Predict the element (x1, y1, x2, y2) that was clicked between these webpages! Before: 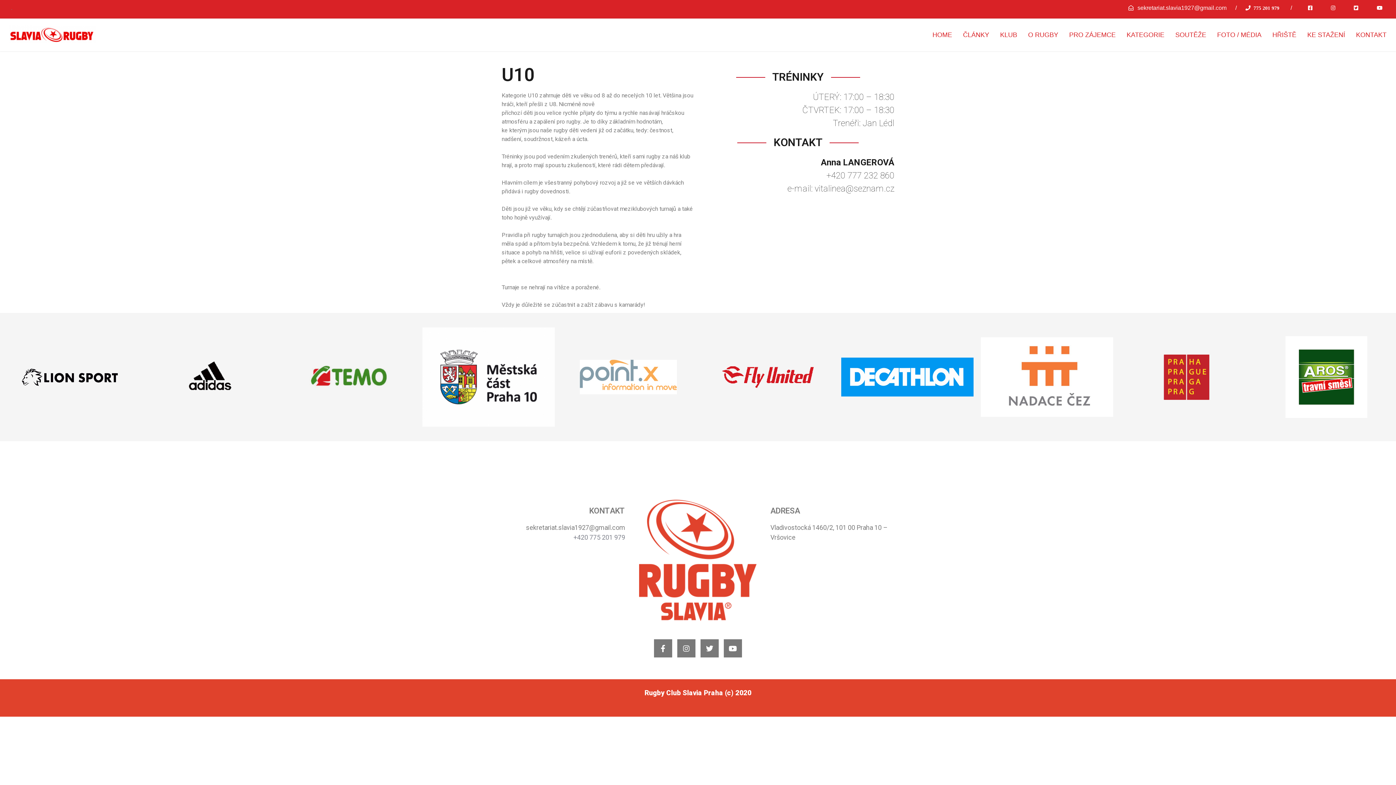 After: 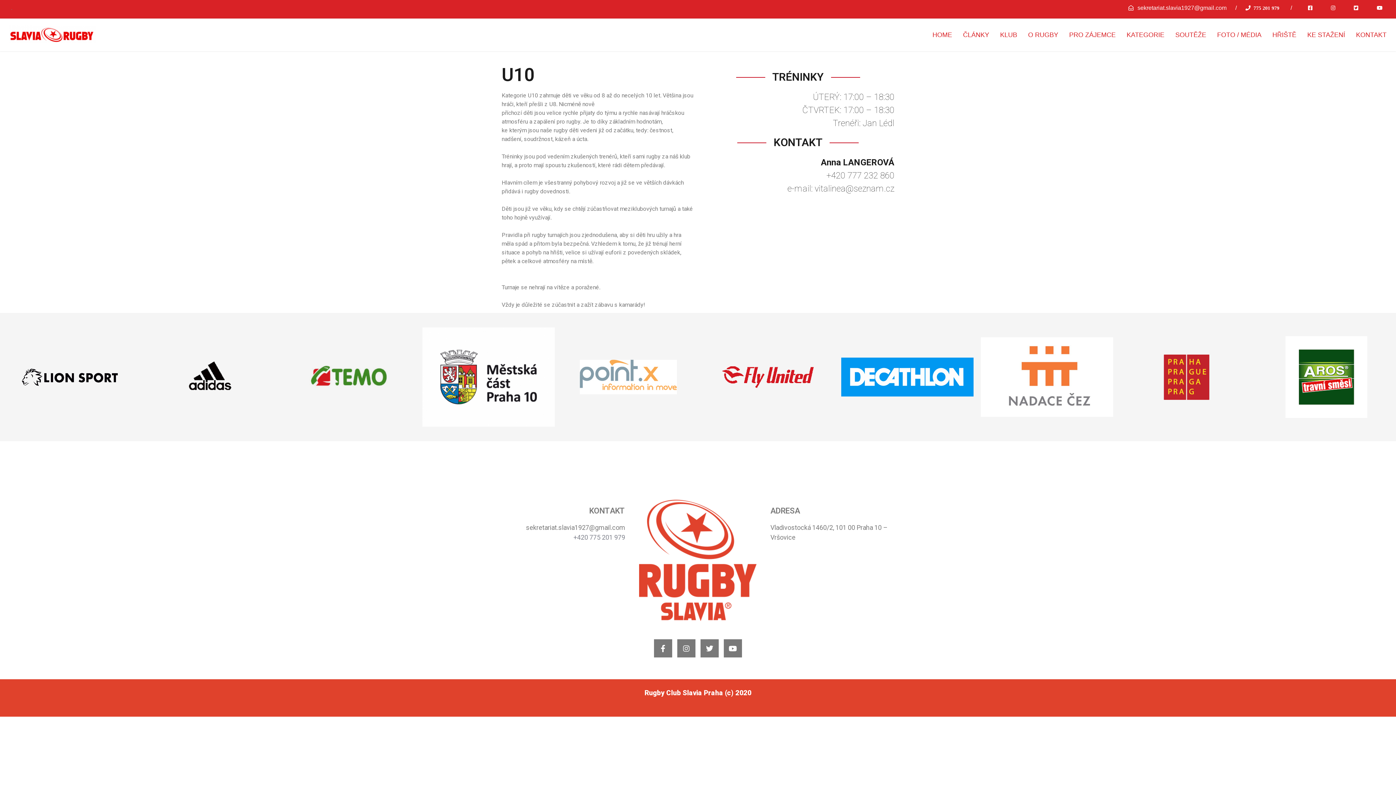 Action: bbox: (1369, 4, 1385, 10)